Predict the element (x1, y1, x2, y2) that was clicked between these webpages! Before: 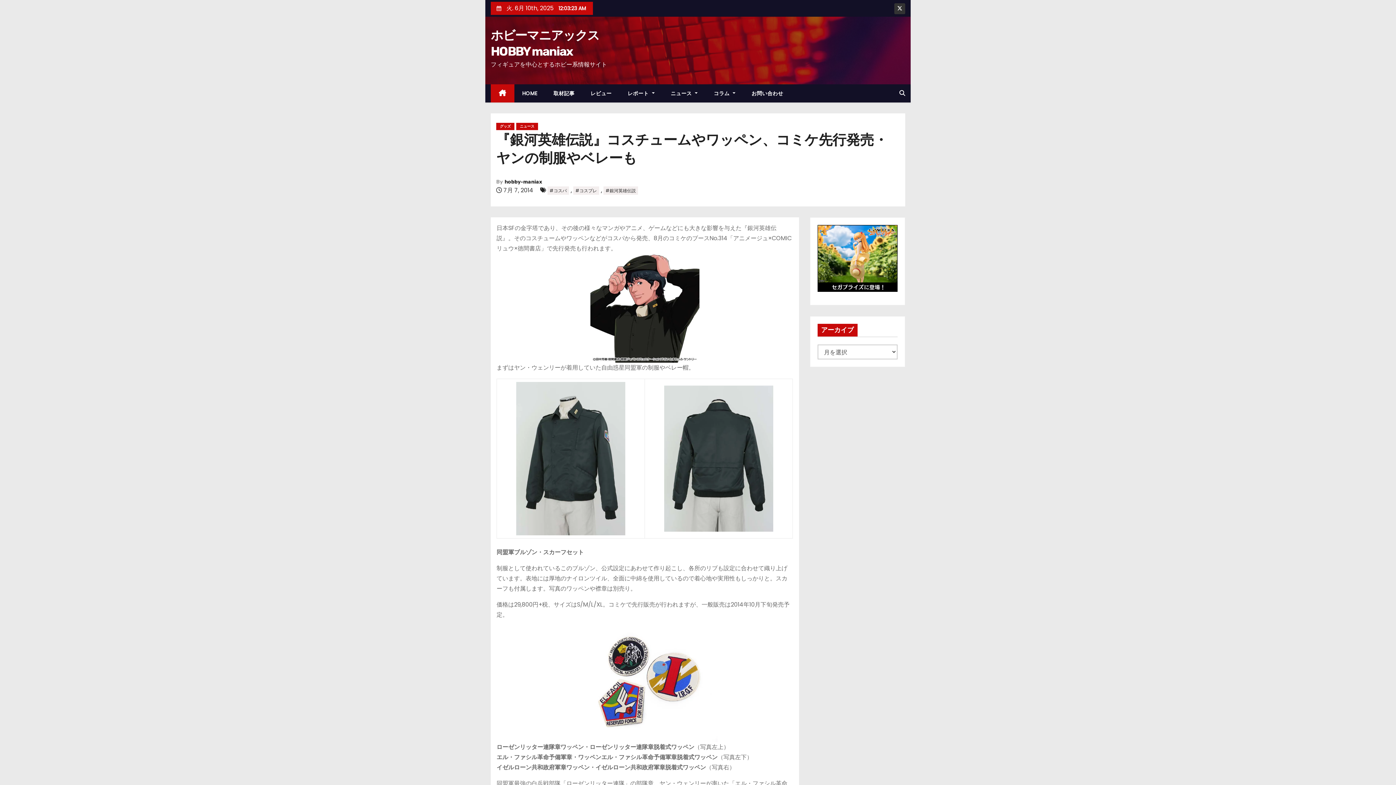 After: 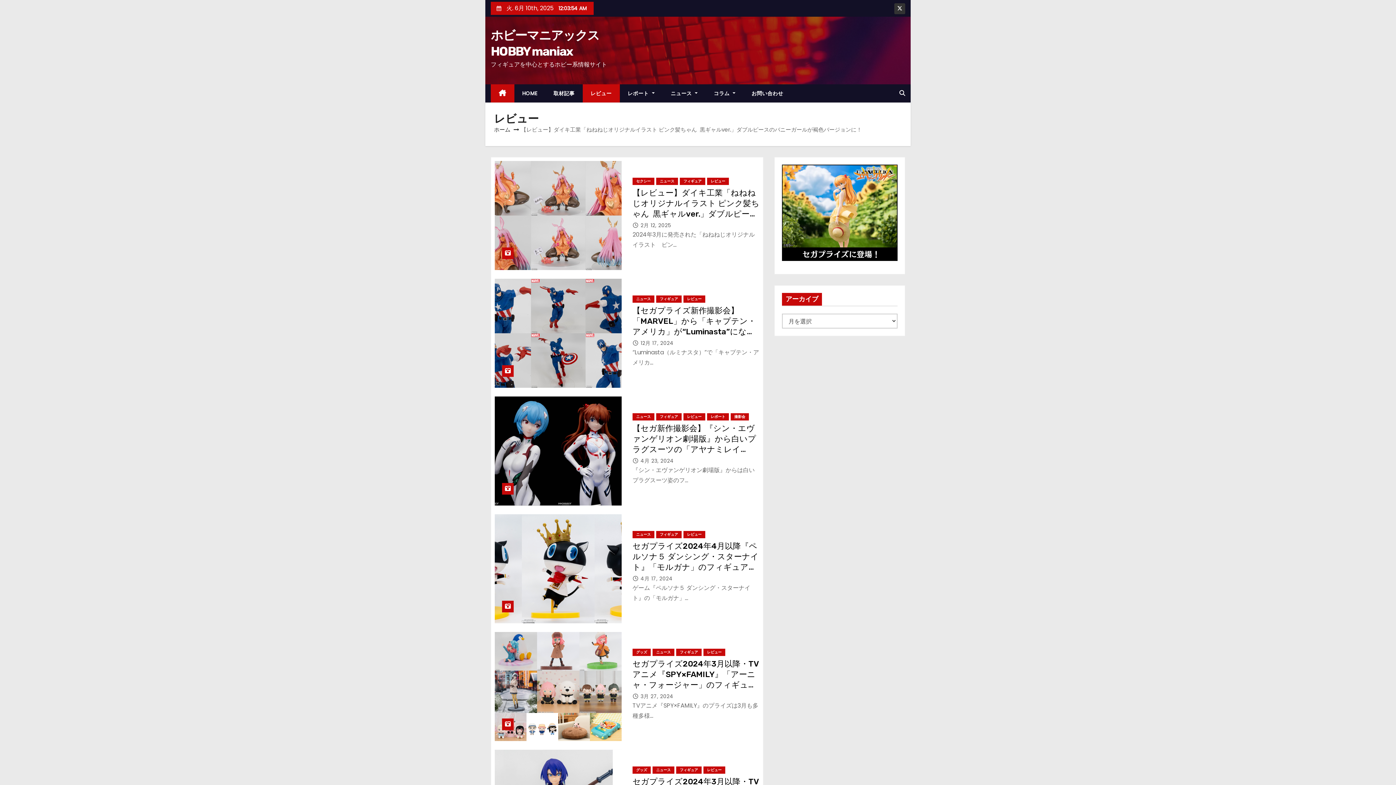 Action: label: レビュー bbox: (582, 84, 619, 102)